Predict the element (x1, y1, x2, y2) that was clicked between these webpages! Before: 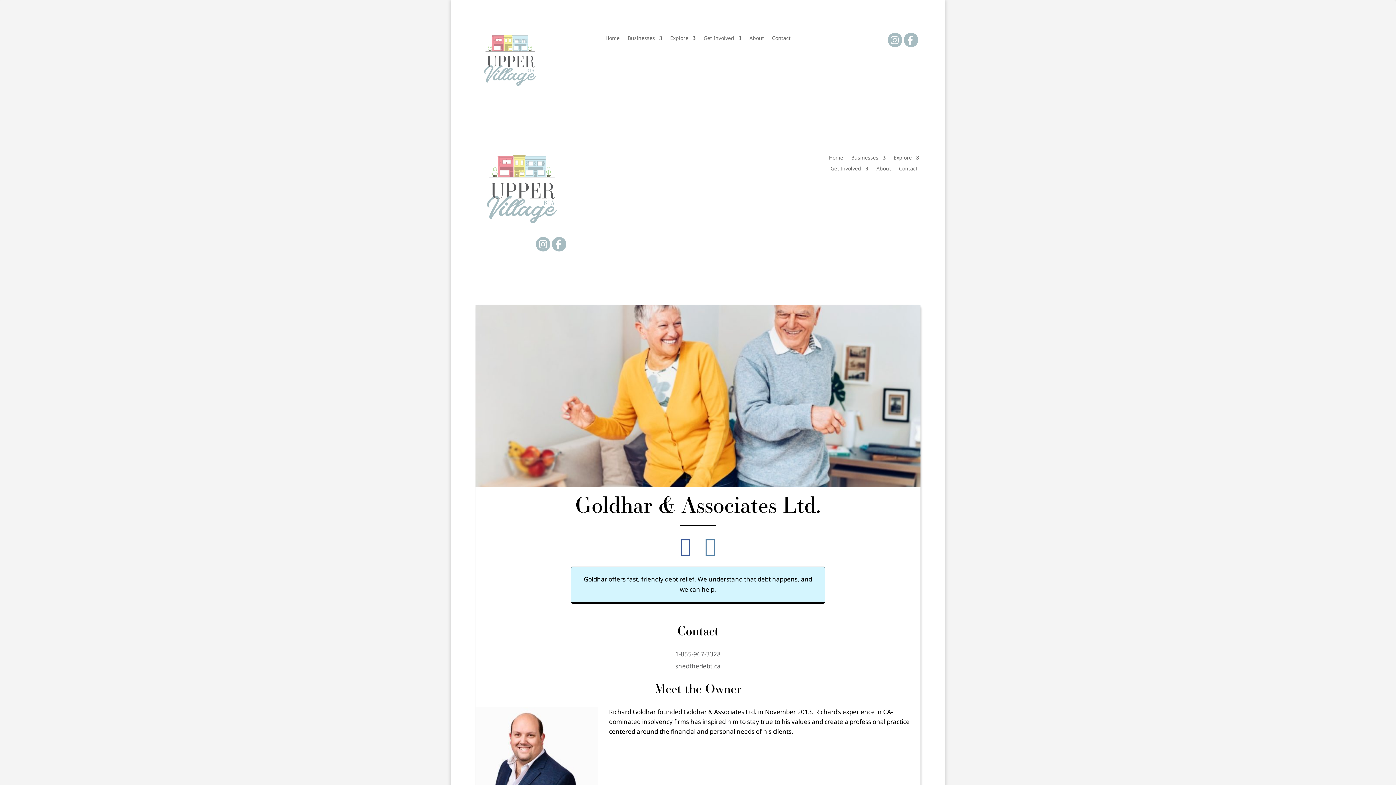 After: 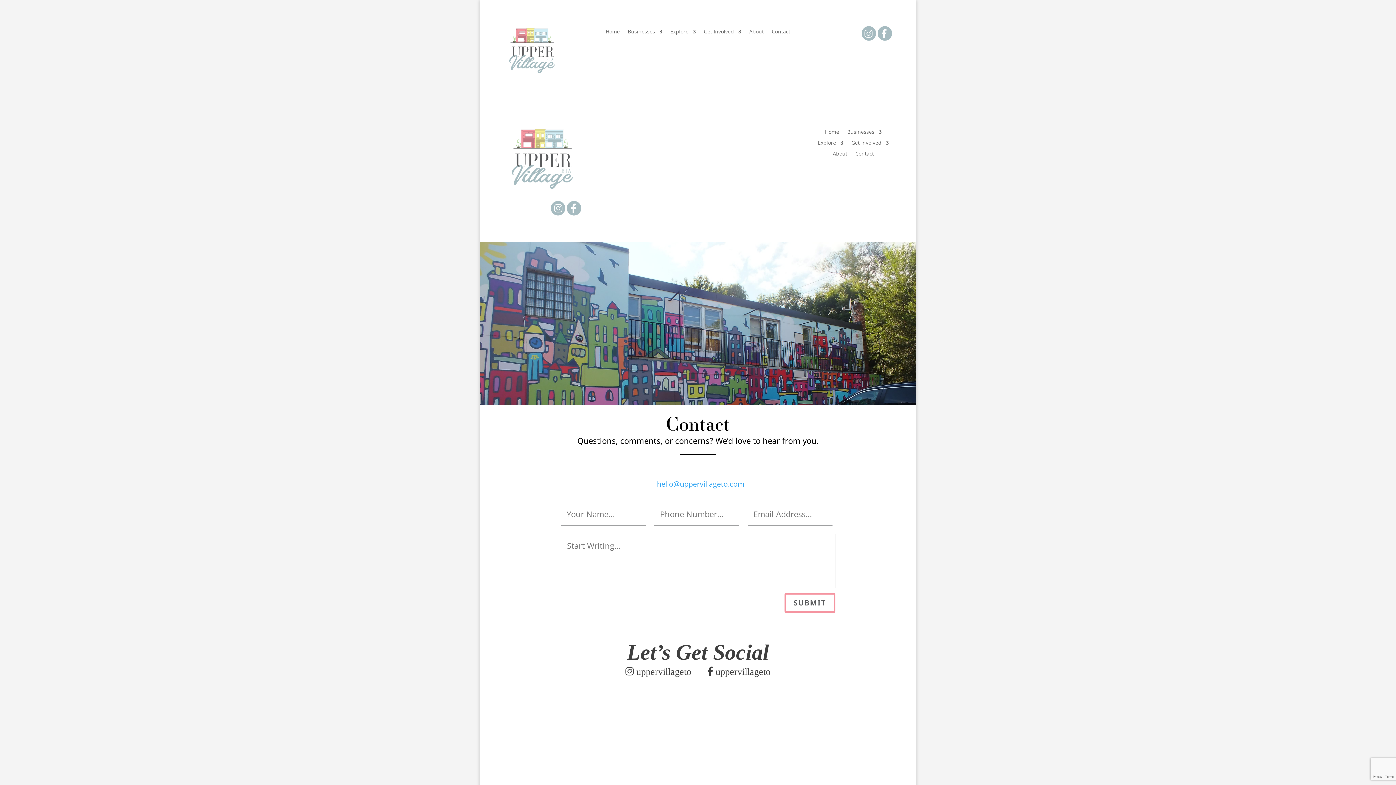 Action: label: Contact bbox: (772, 35, 790, 43)